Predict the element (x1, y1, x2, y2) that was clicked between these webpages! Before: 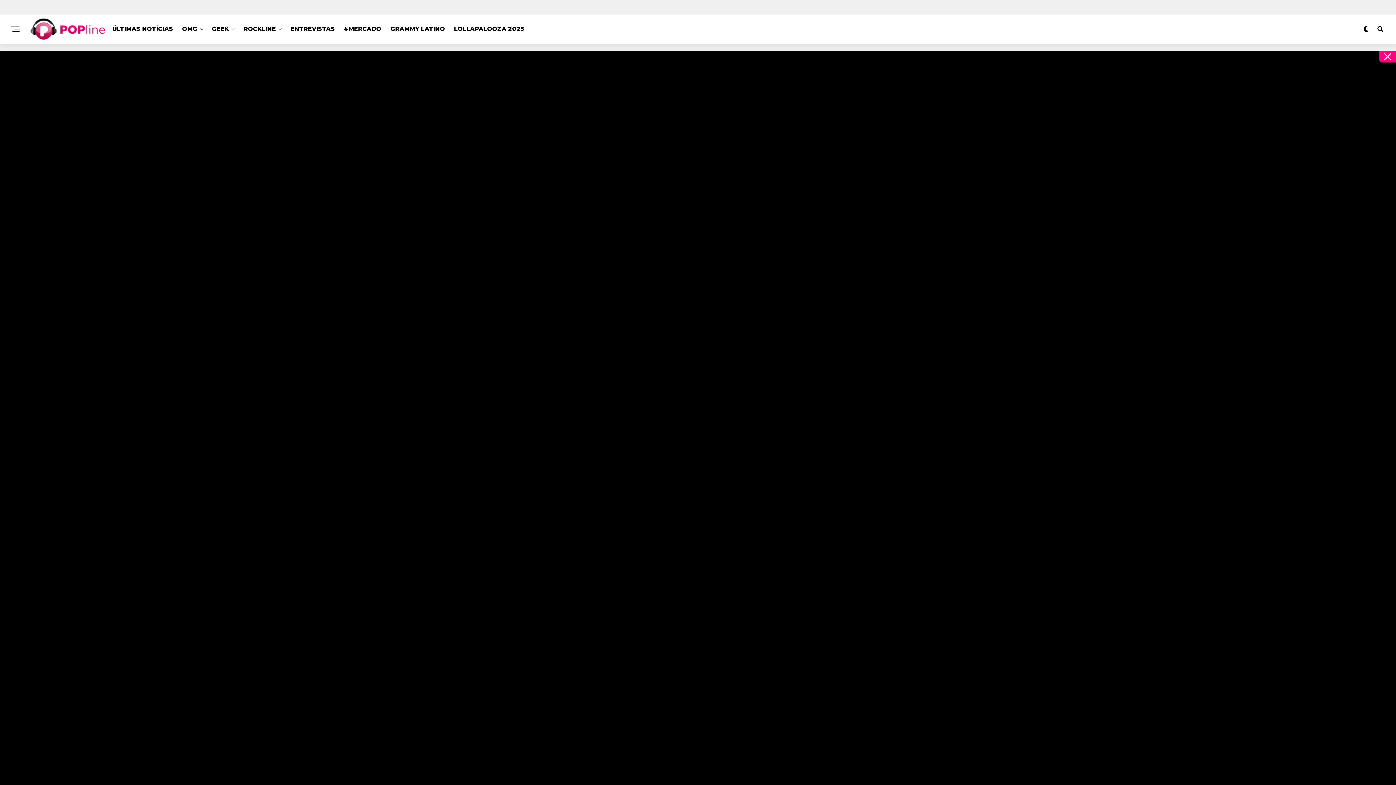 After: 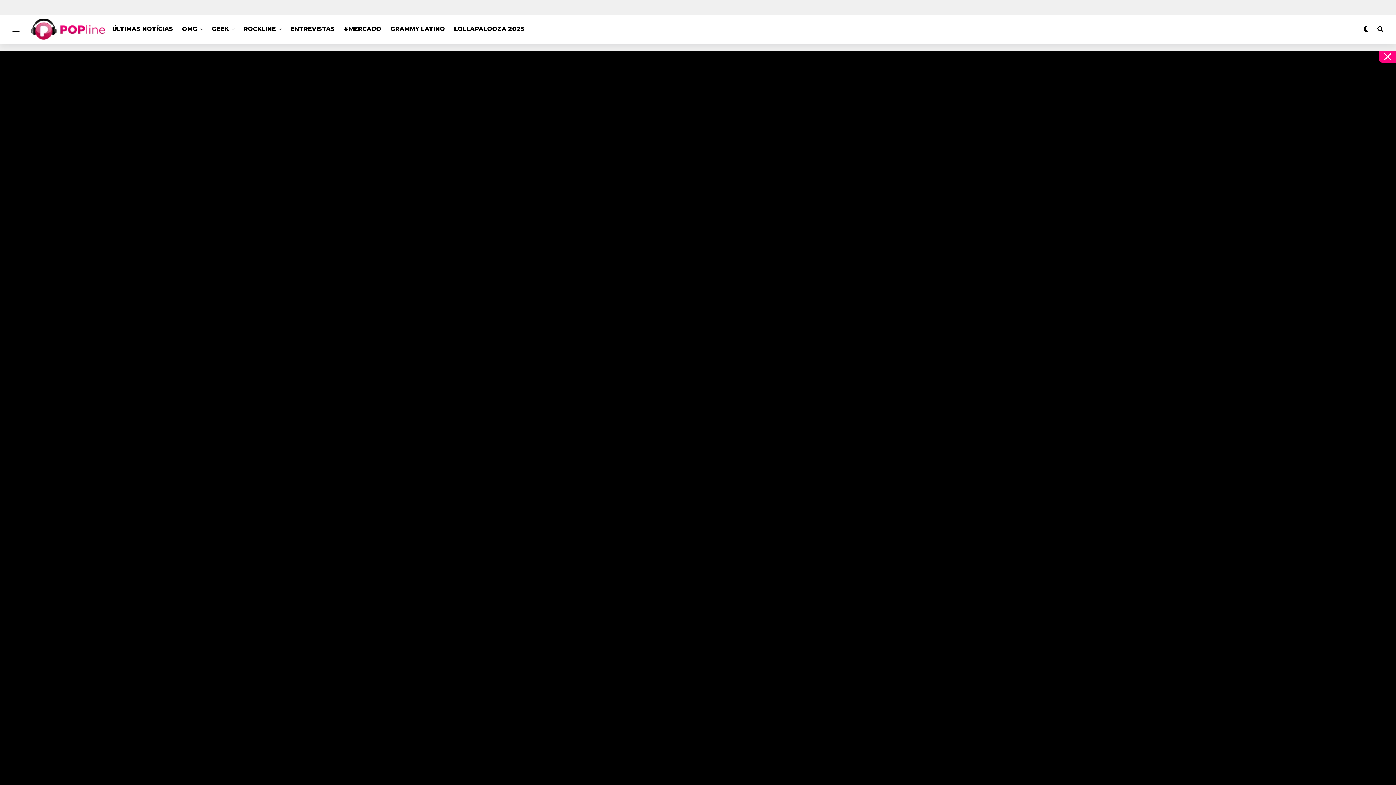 Action: label: ROCKLINE bbox: (240, 14, 279, 43)